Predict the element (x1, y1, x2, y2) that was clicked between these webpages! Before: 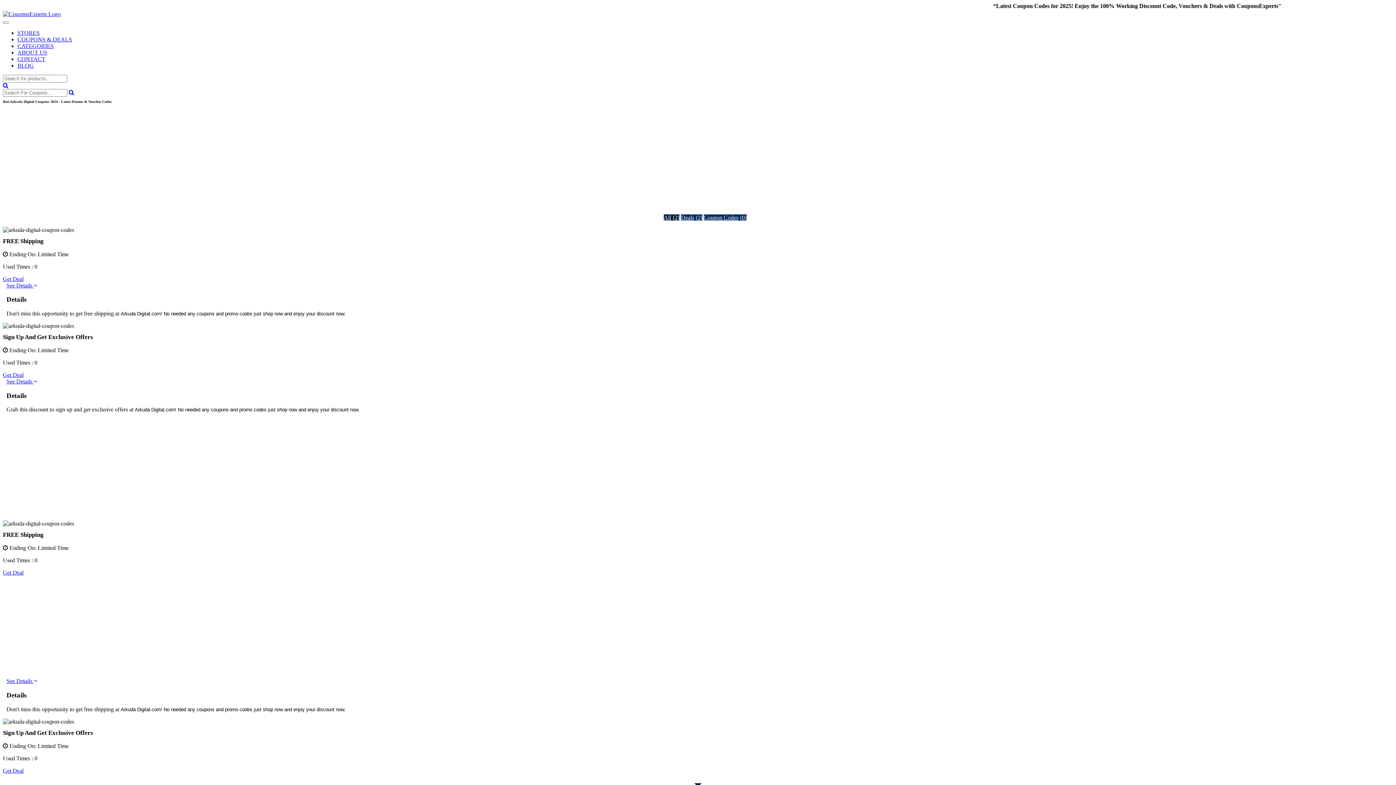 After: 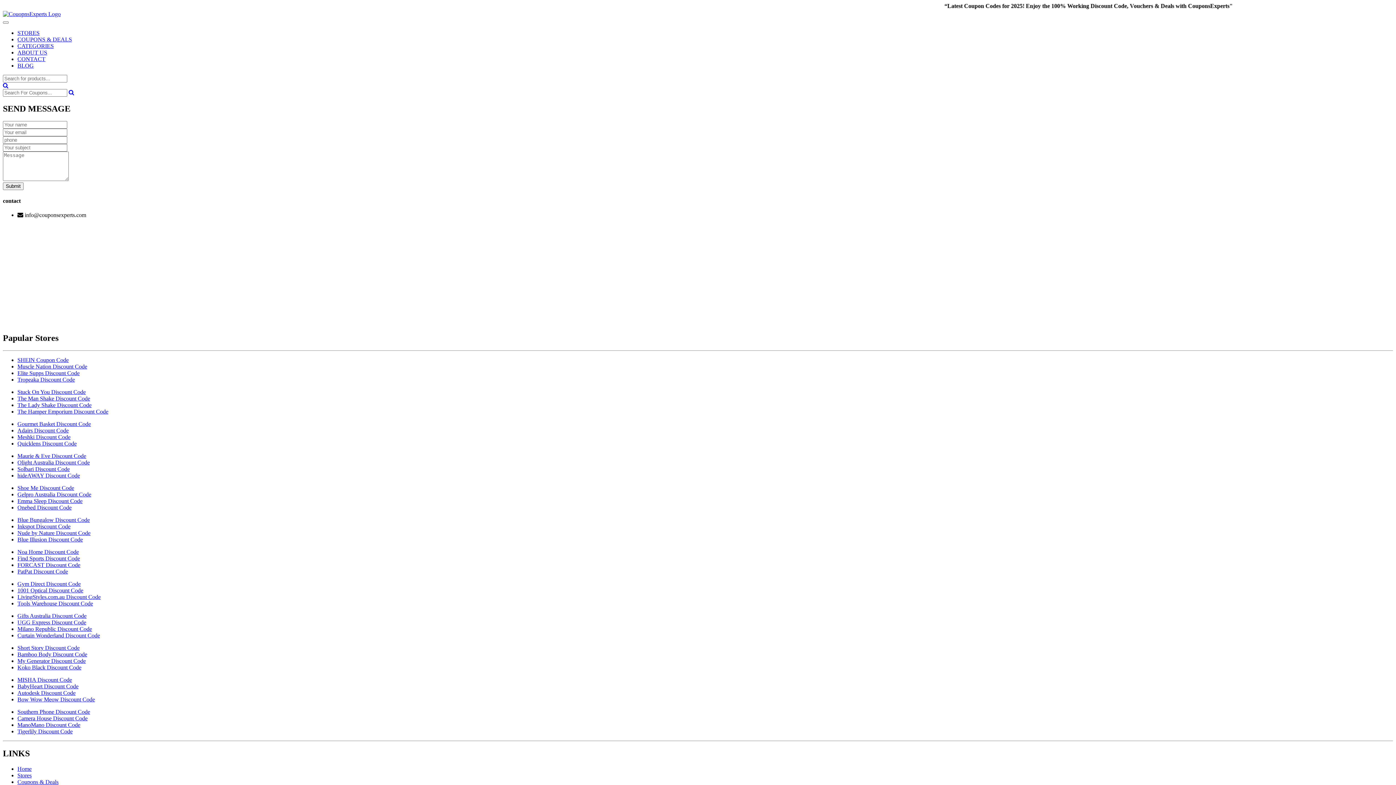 Action: bbox: (17, 56, 45, 62) label: CONTACT